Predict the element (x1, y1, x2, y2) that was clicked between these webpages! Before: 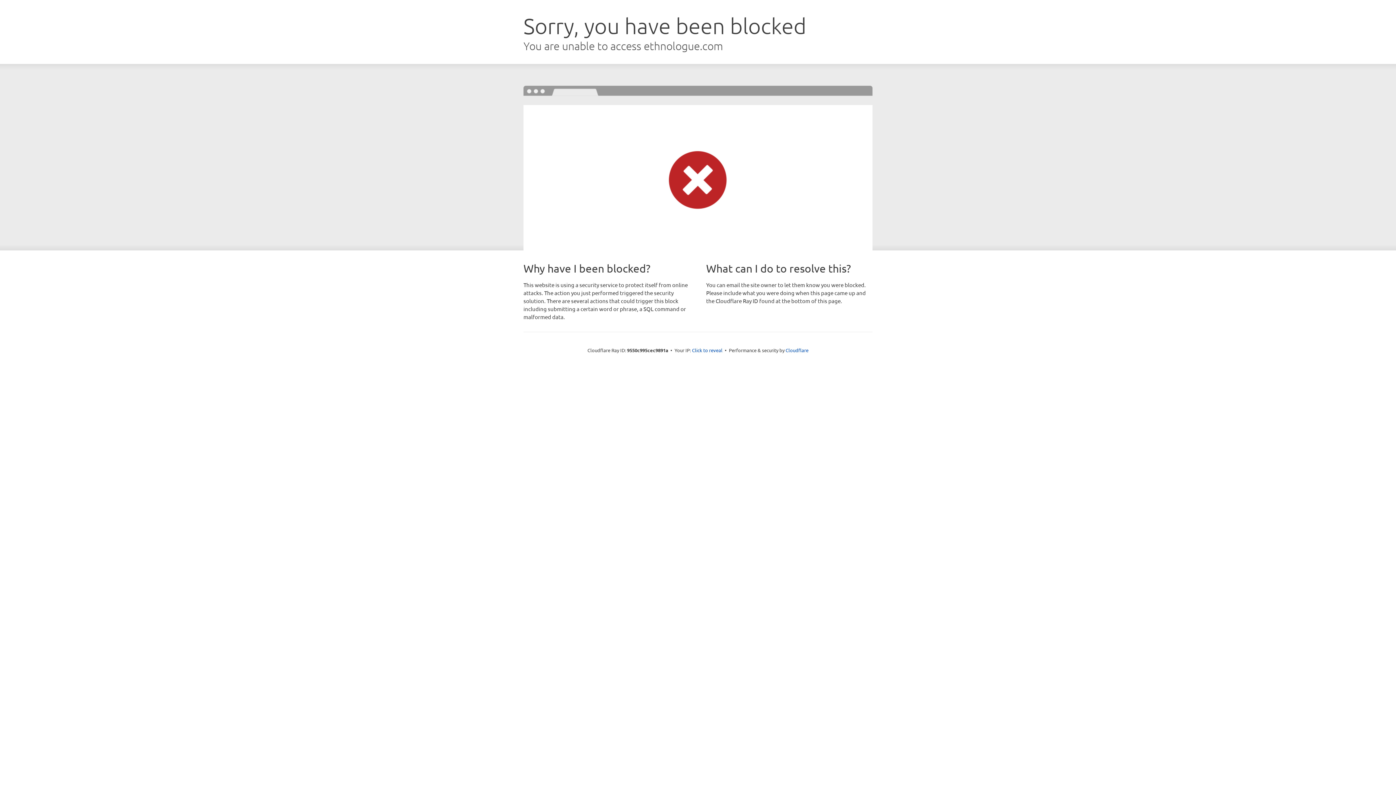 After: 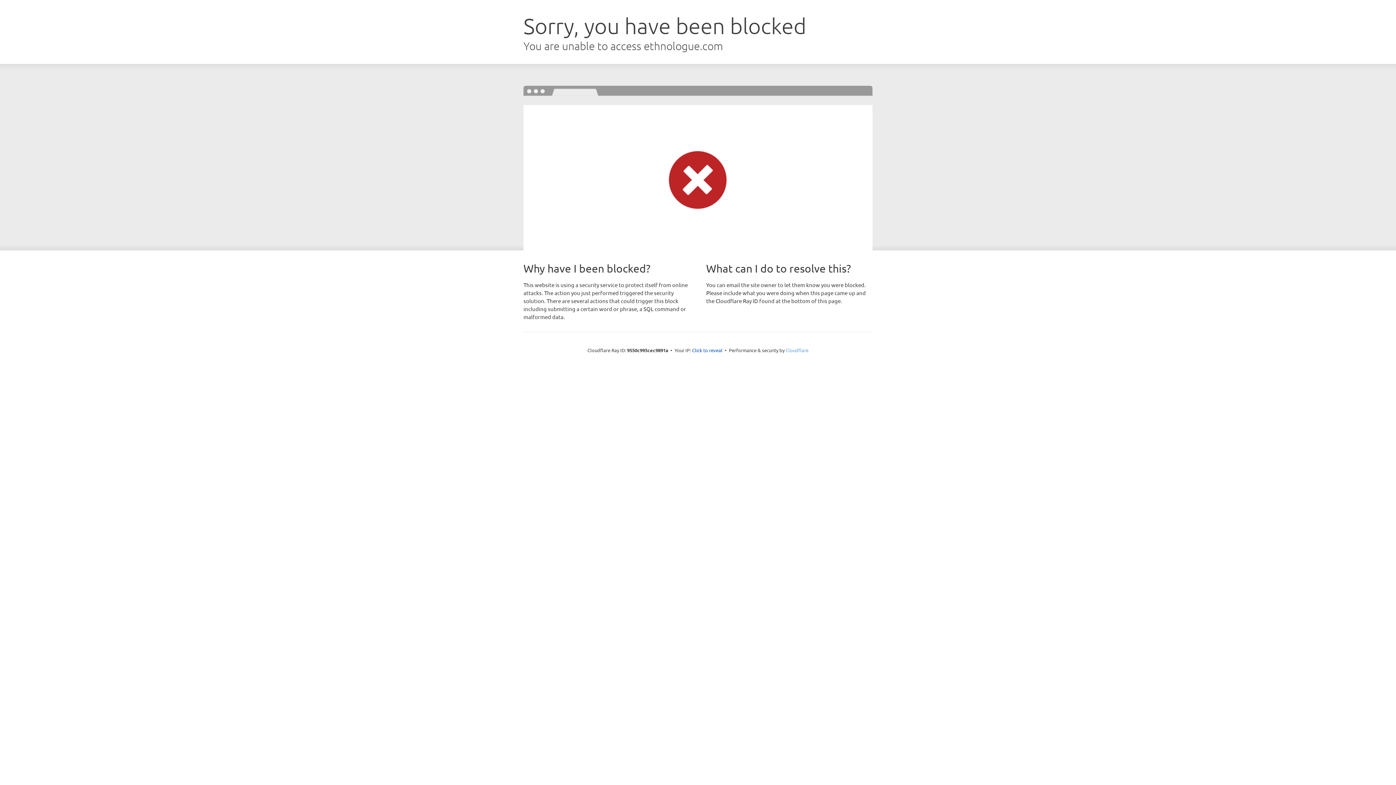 Action: bbox: (785, 347, 808, 353) label: Cloudflare